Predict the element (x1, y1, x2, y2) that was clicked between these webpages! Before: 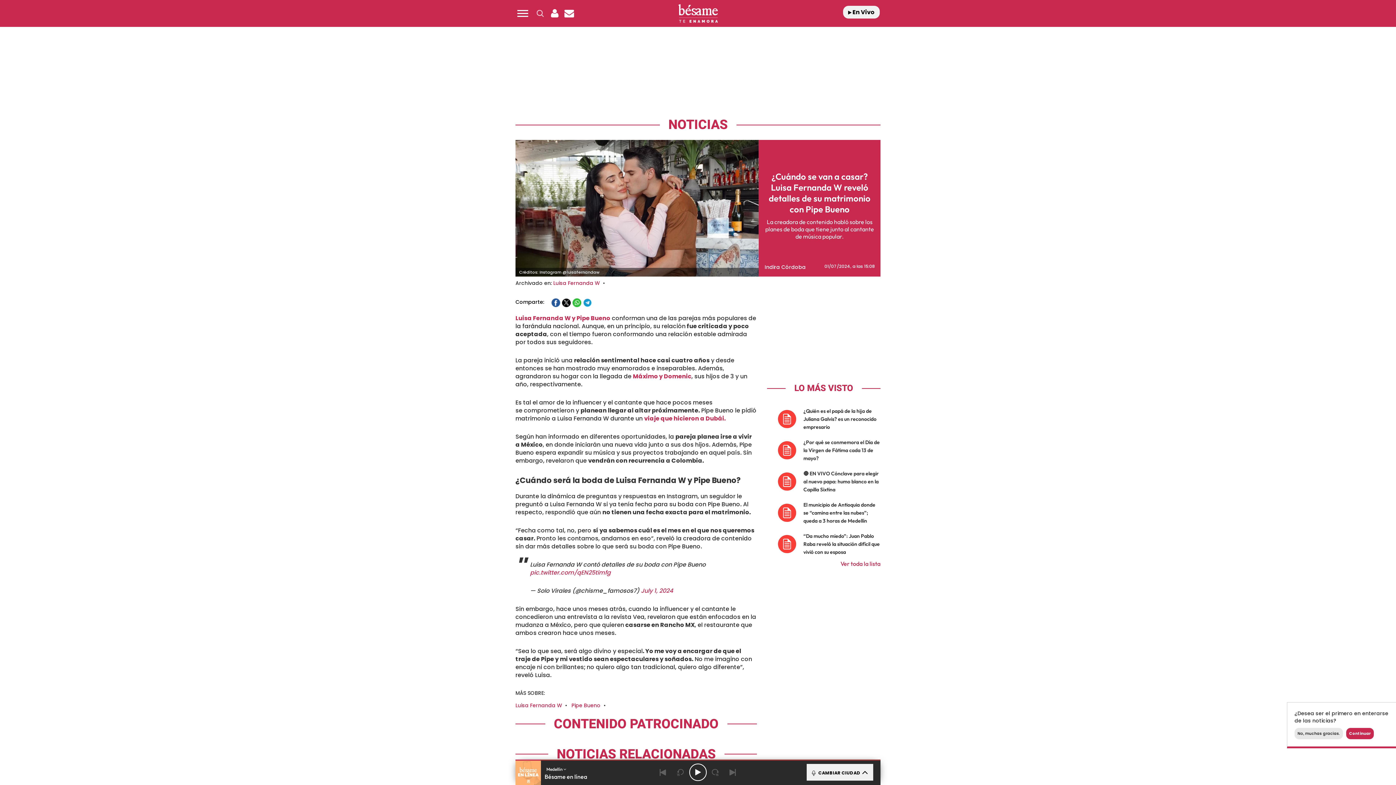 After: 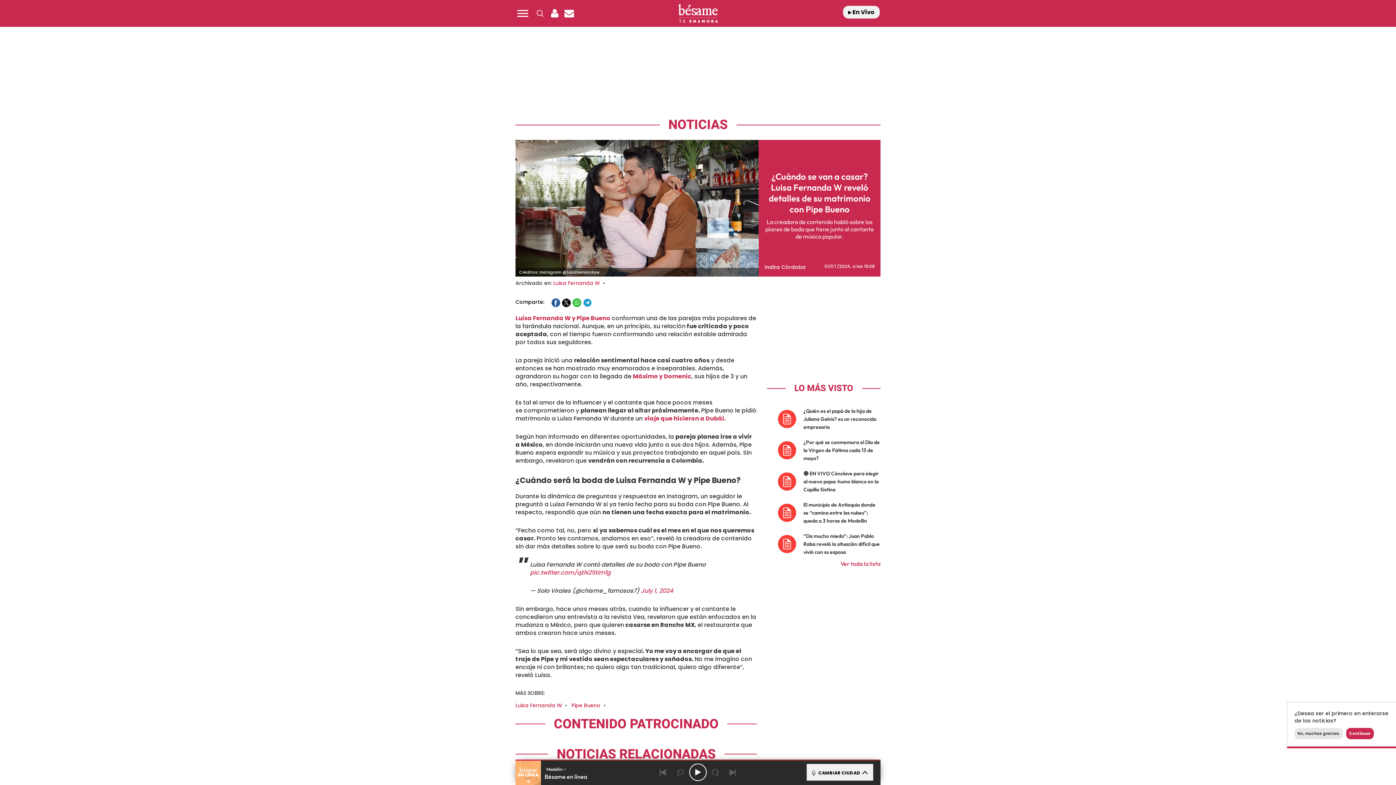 Action: bbox: (562, 0, 576, 26) label: newsletter